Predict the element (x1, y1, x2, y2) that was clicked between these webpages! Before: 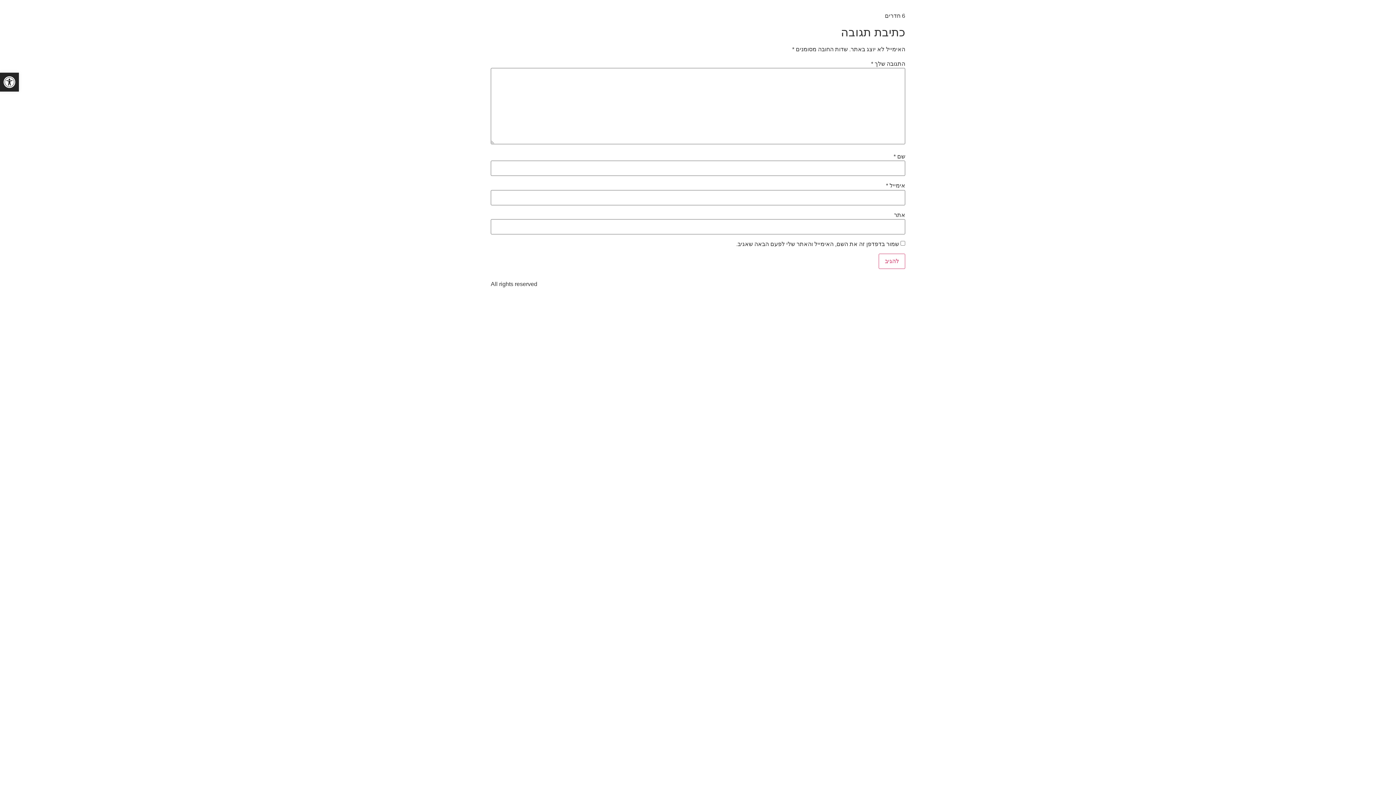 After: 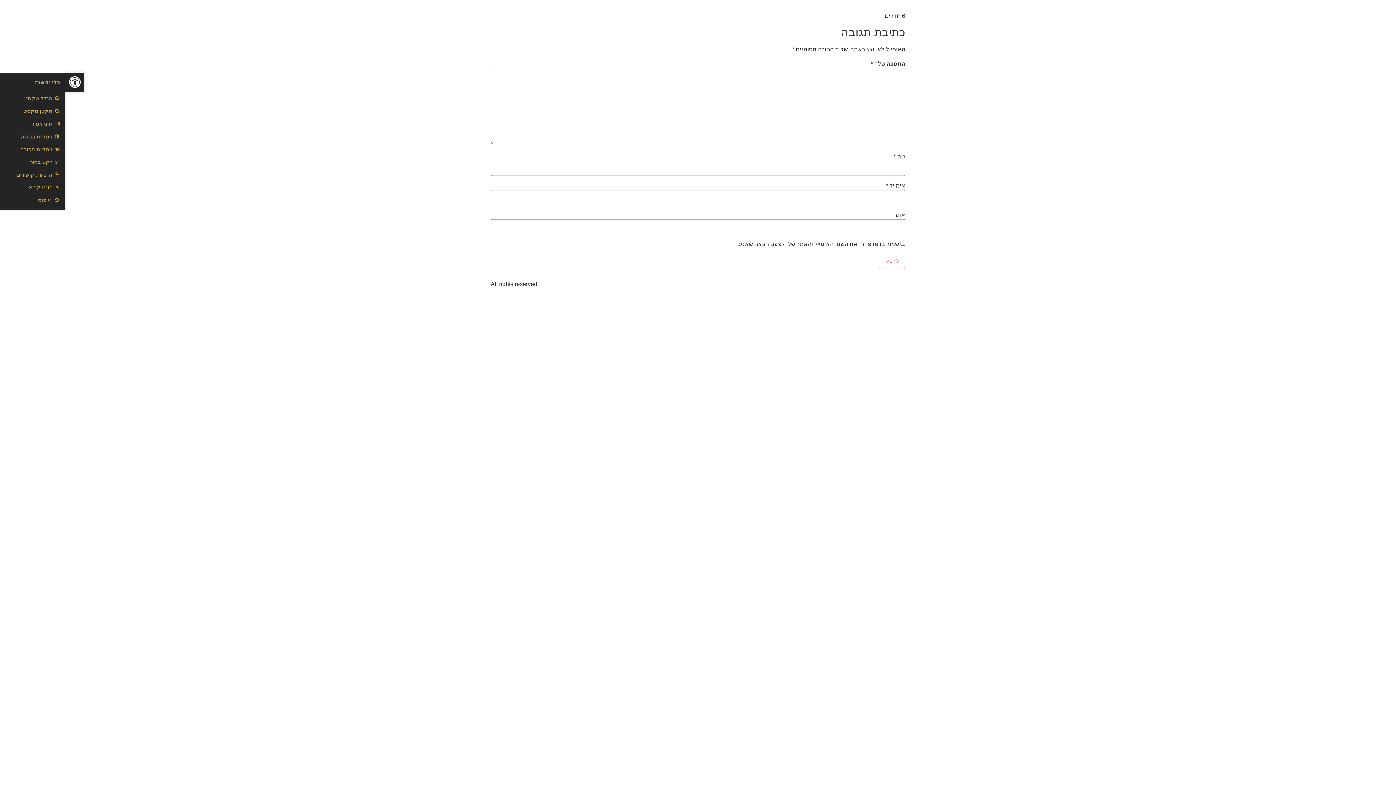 Action: label: פתח סרגל נגישות bbox: (0, 72, 18, 91)